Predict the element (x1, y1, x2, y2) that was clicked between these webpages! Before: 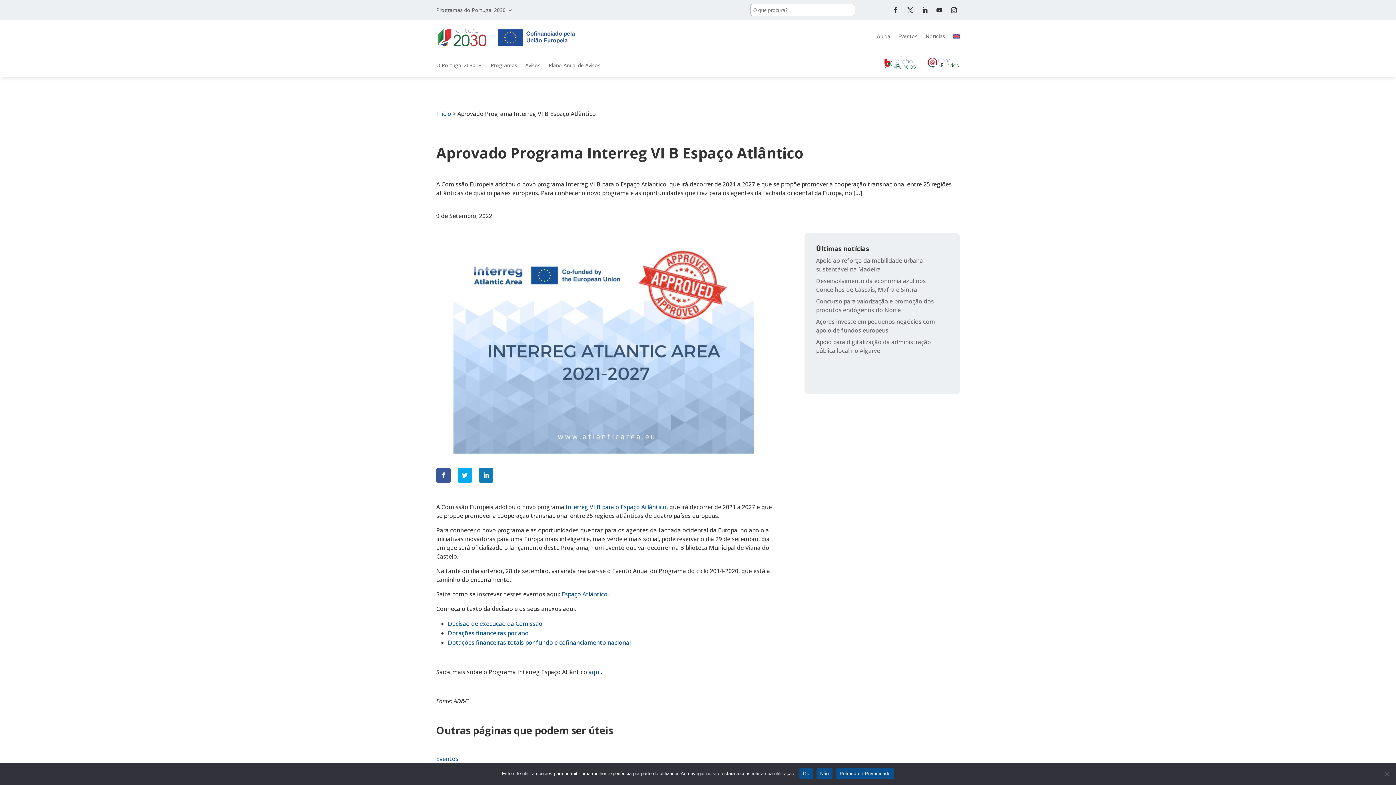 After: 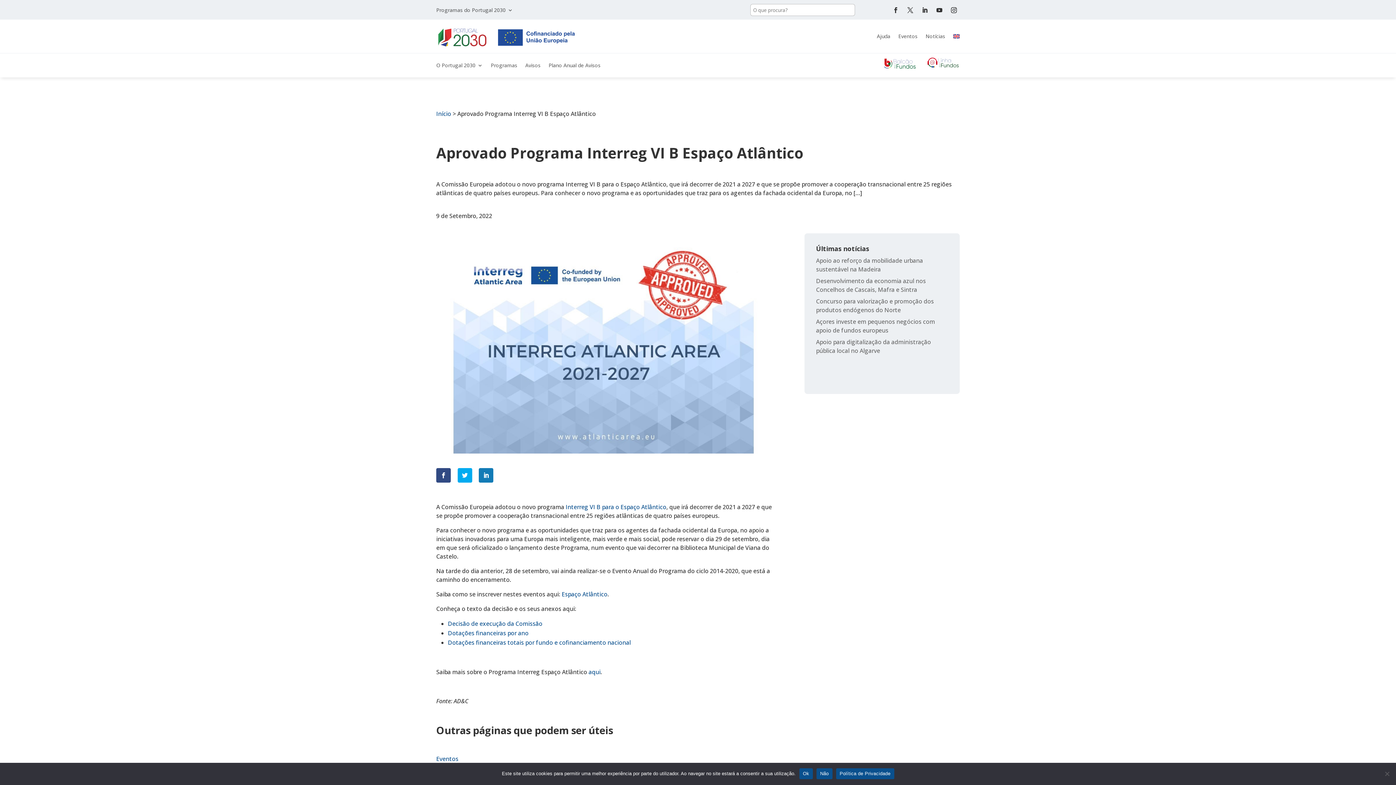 Action: bbox: (436, 468, 450, 482)